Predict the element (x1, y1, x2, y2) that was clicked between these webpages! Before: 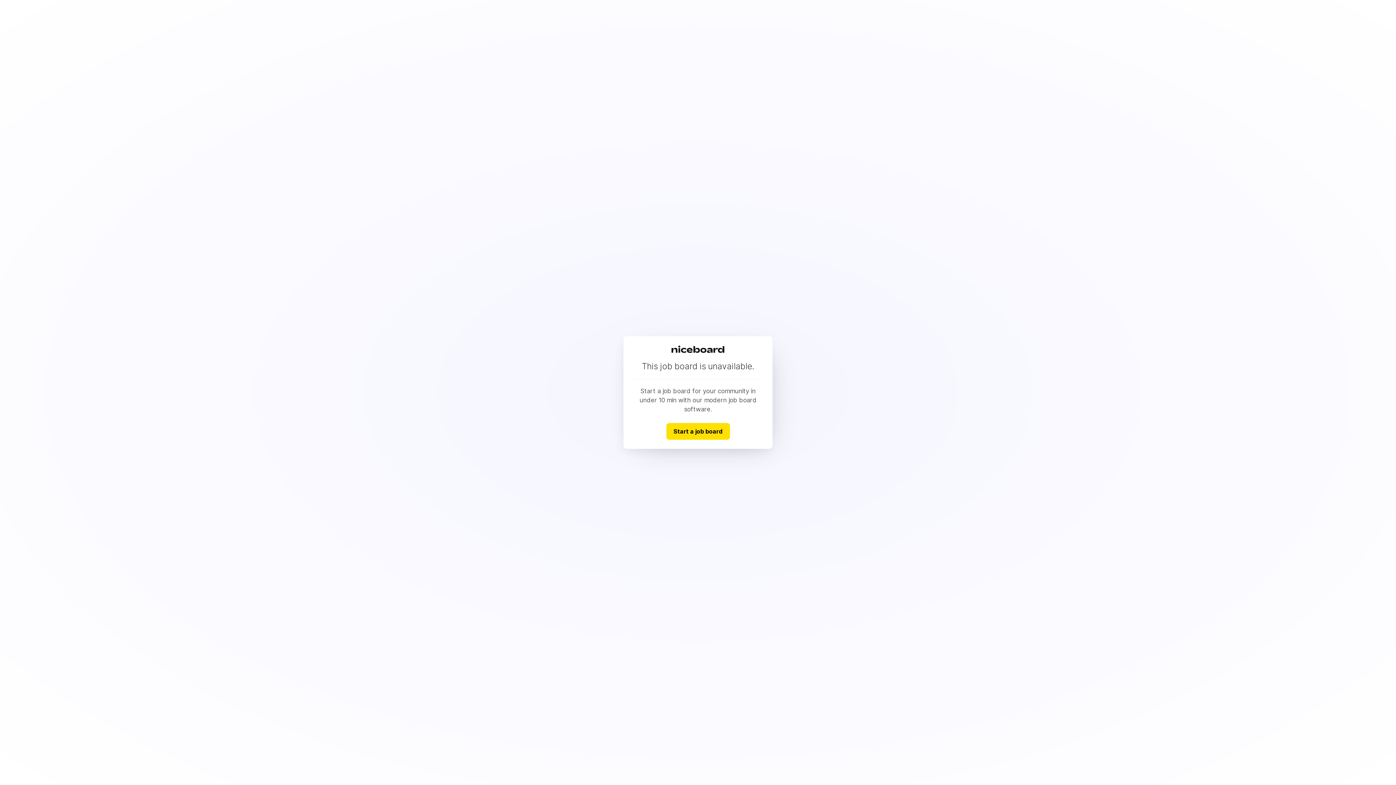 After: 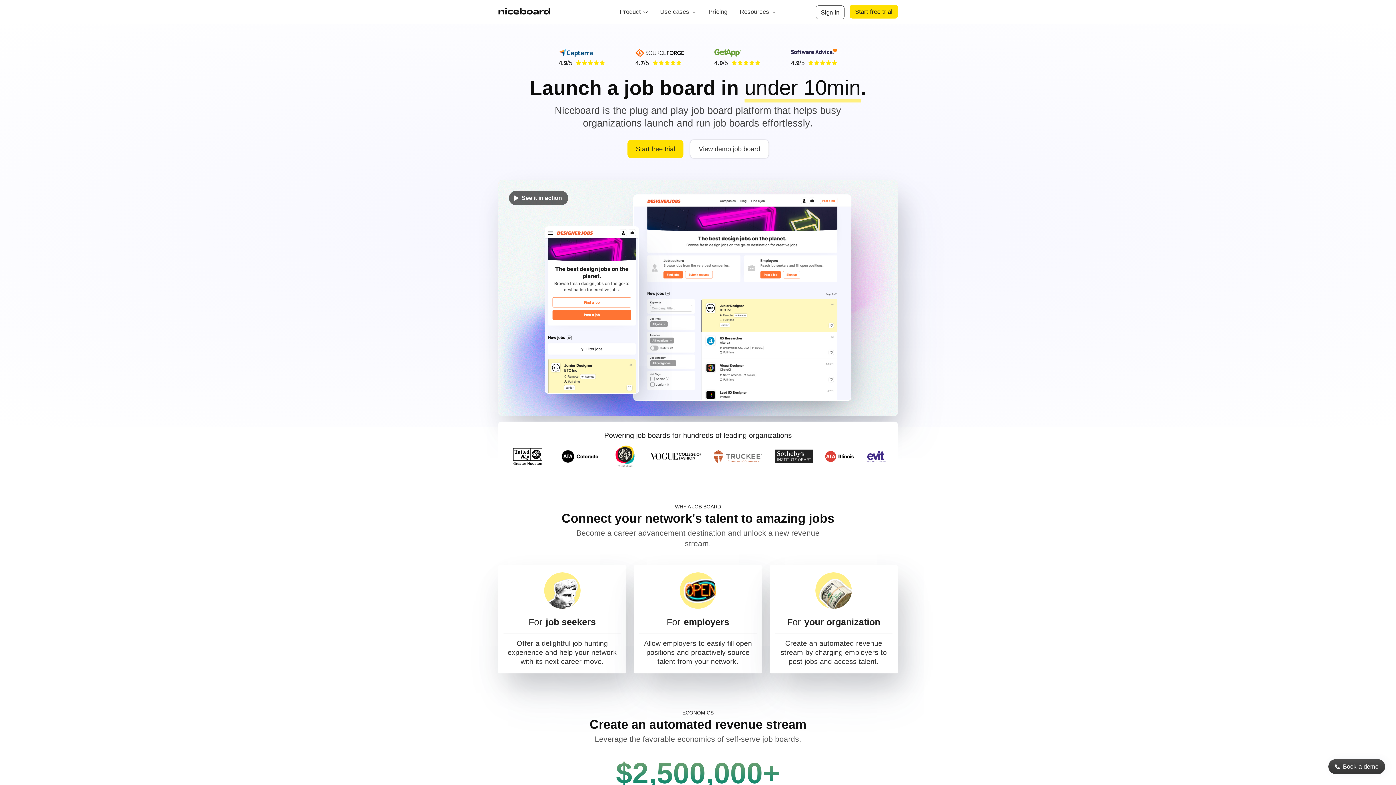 Action: label: Start a job board bbox: (666, 423, 730, 439)